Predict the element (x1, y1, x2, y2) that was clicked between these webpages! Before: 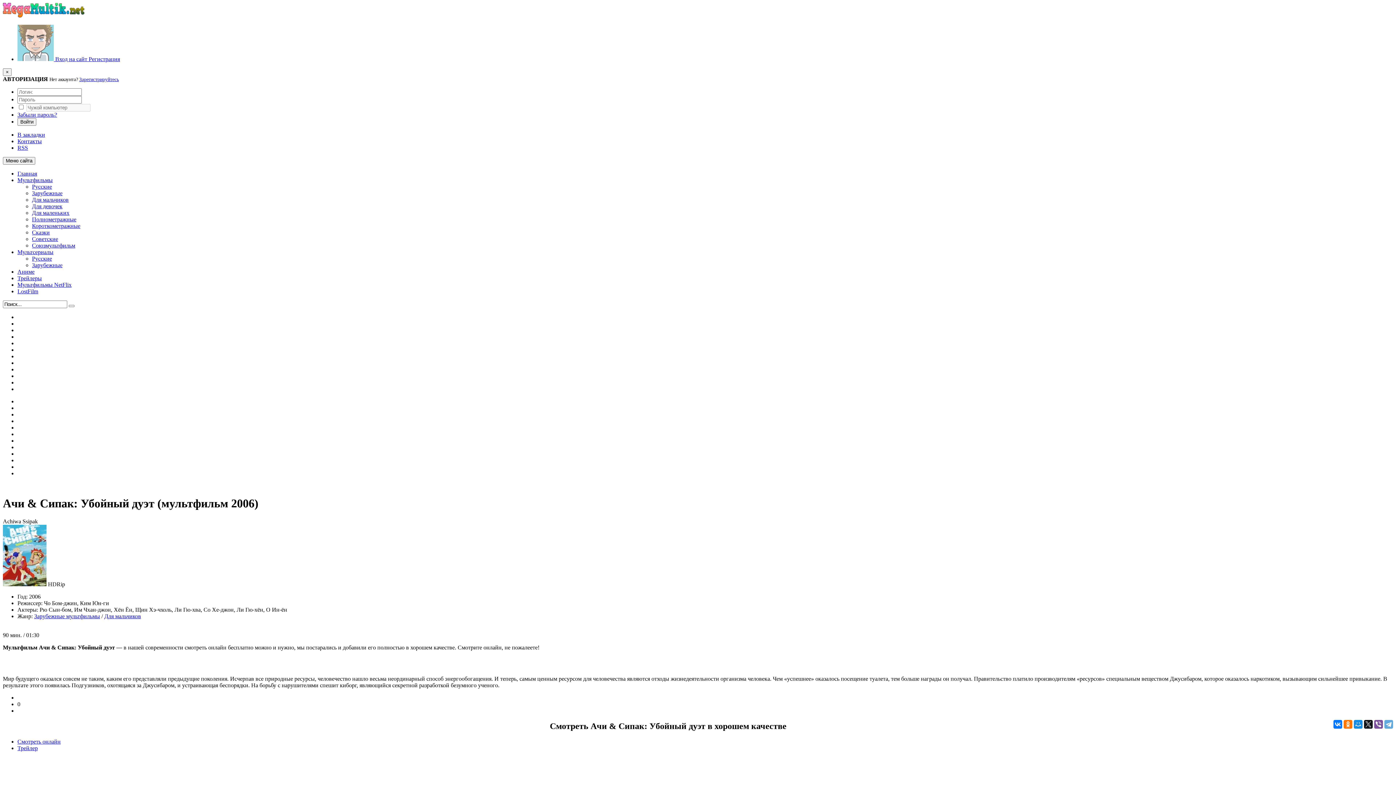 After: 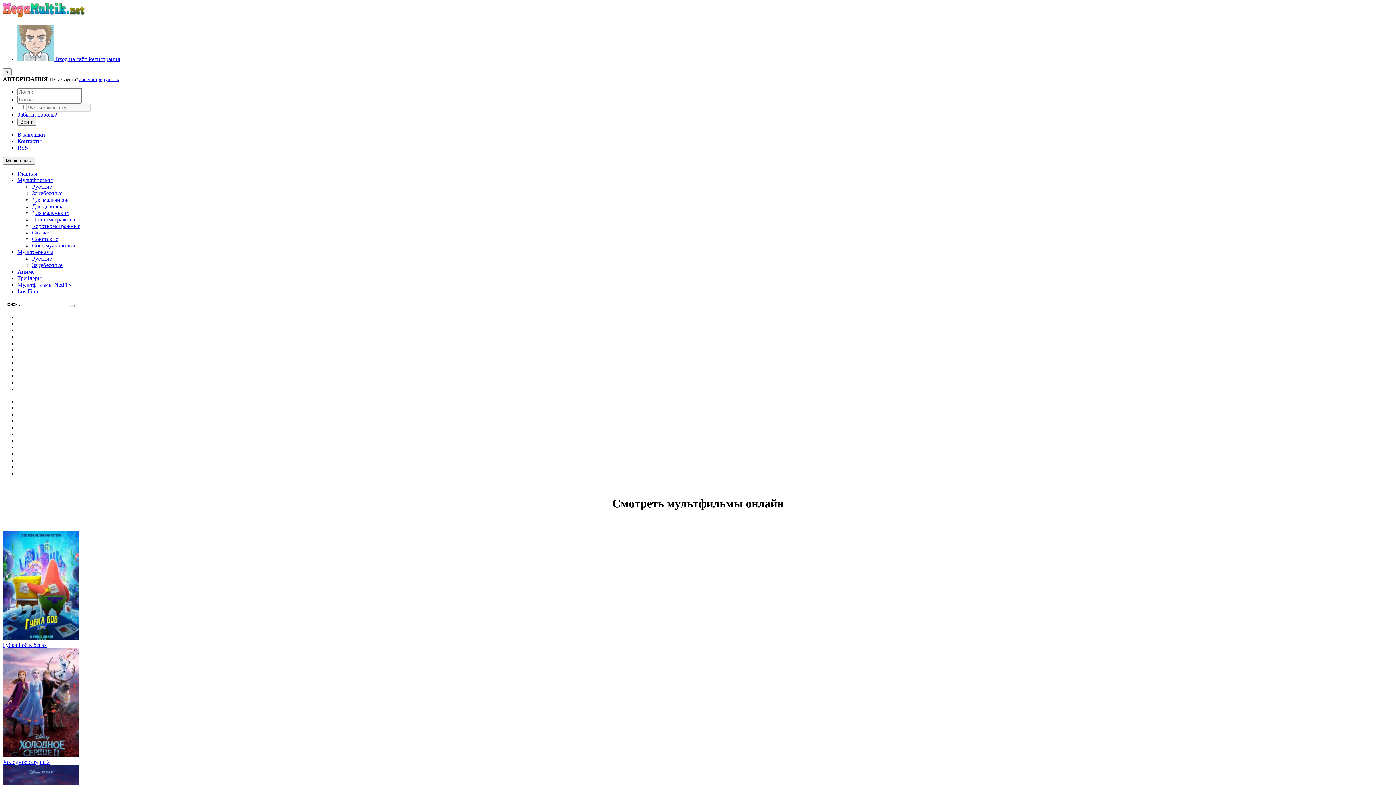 Action: bbox: (2, 12, 86, 18)